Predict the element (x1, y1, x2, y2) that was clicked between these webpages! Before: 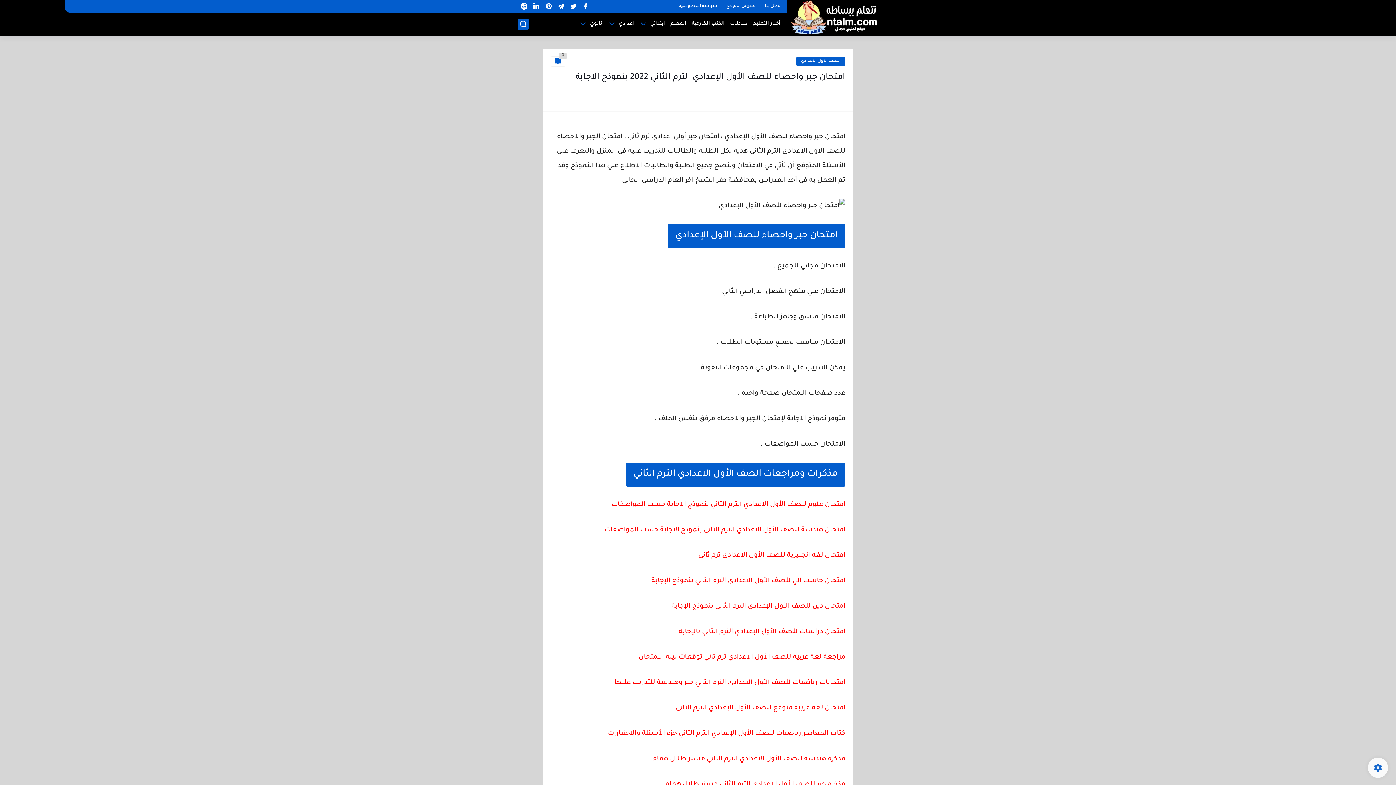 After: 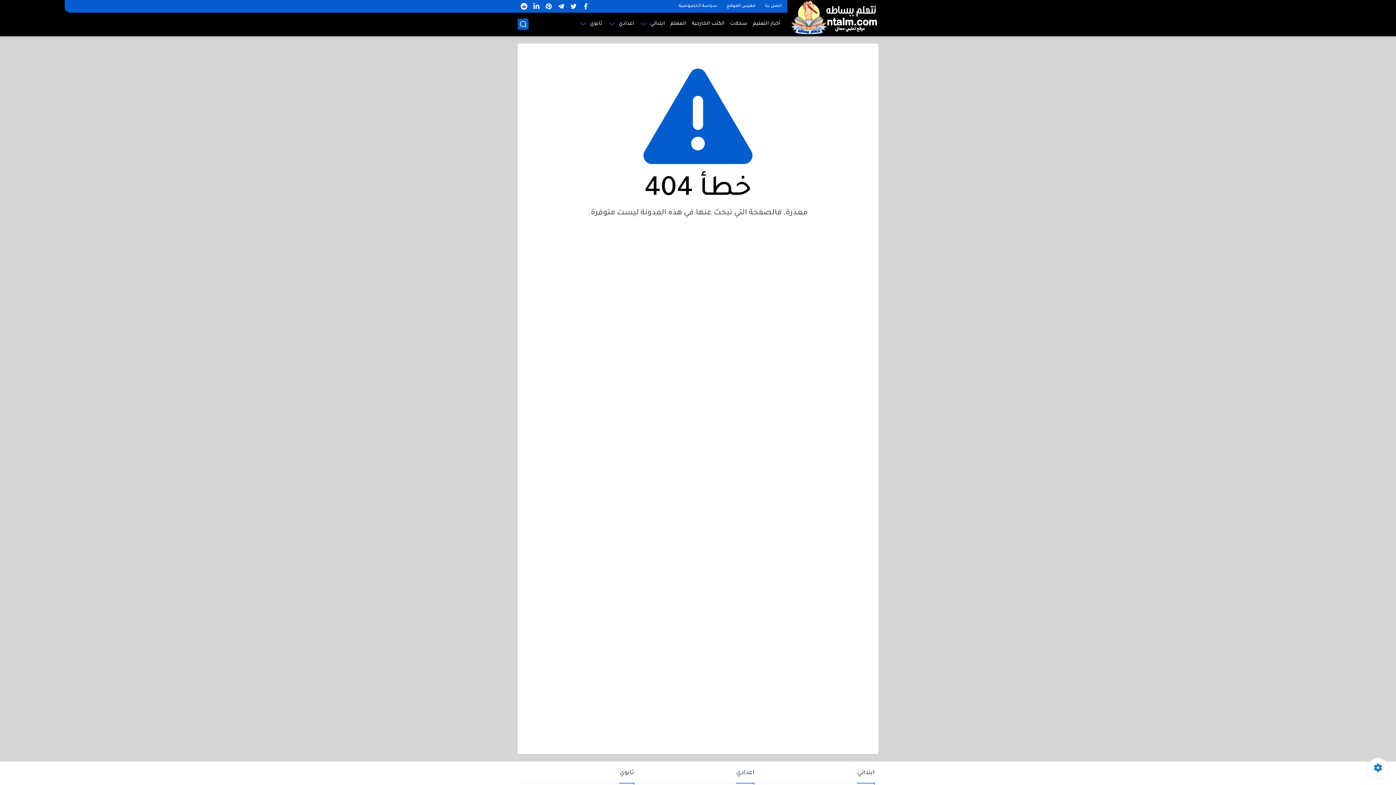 Action: bbox: (651, 577, 845, 585) label: امتحان حاسب آلي للصف الأول الاعدادي الترم الثاني بنموذج الإجابة